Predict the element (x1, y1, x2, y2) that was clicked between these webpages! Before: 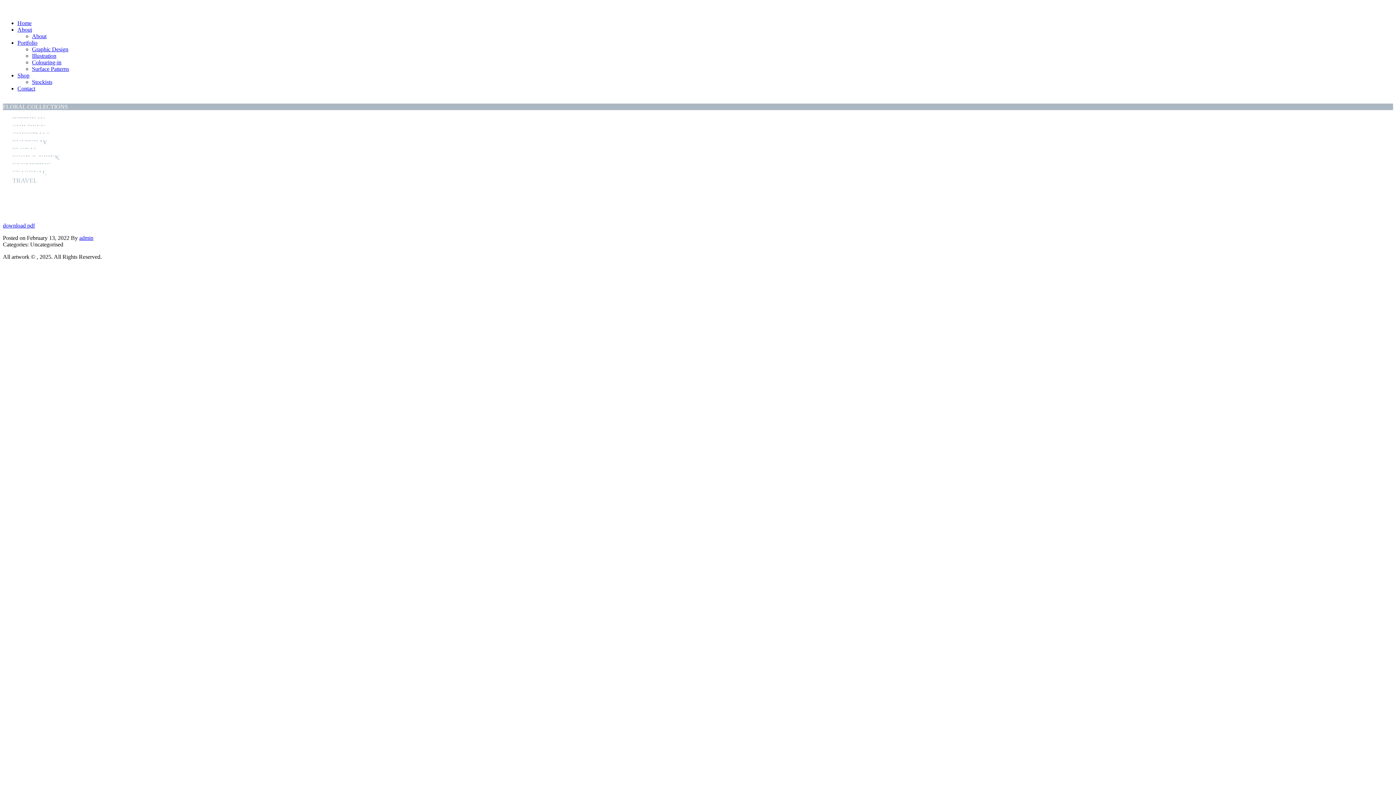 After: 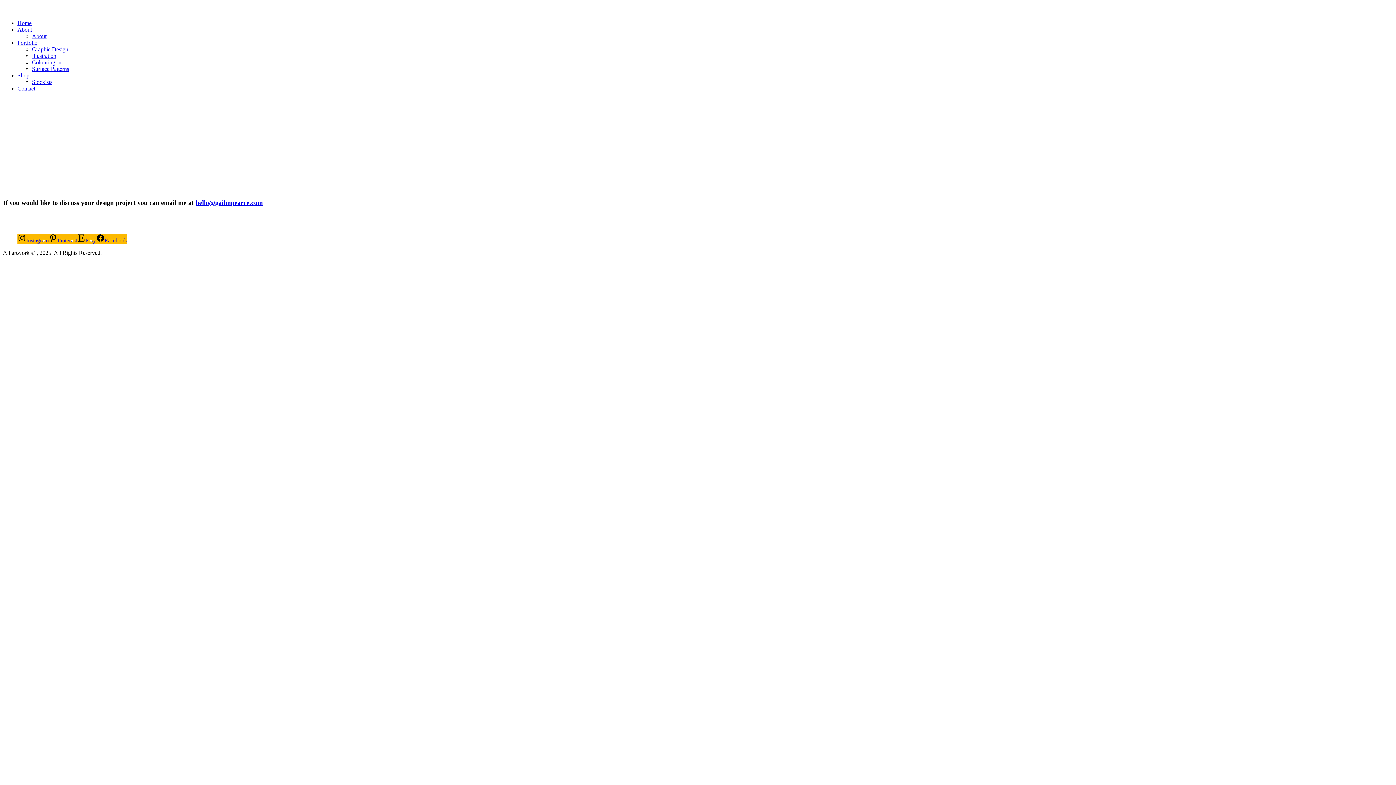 Action: label: Graphic Design bbox: (32, 46, 68, 52)